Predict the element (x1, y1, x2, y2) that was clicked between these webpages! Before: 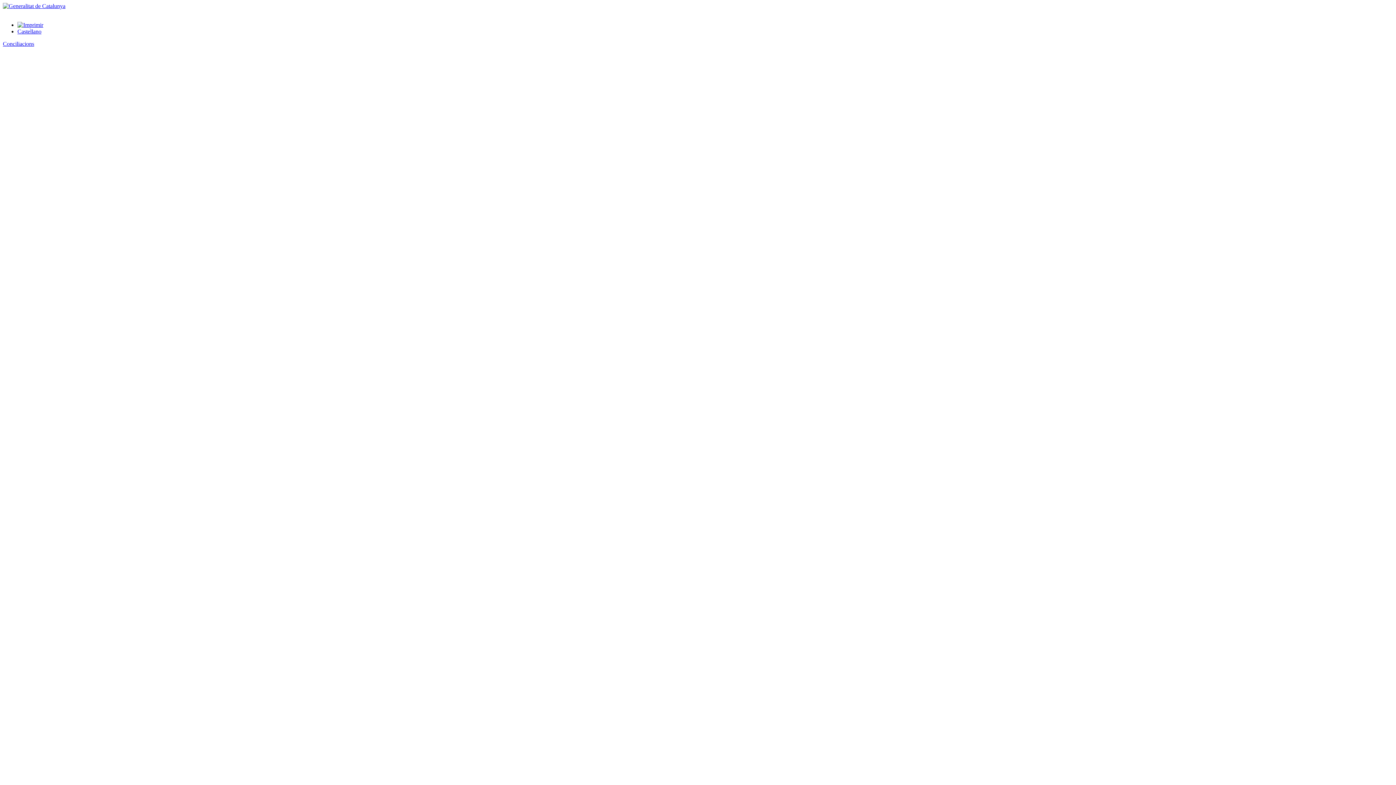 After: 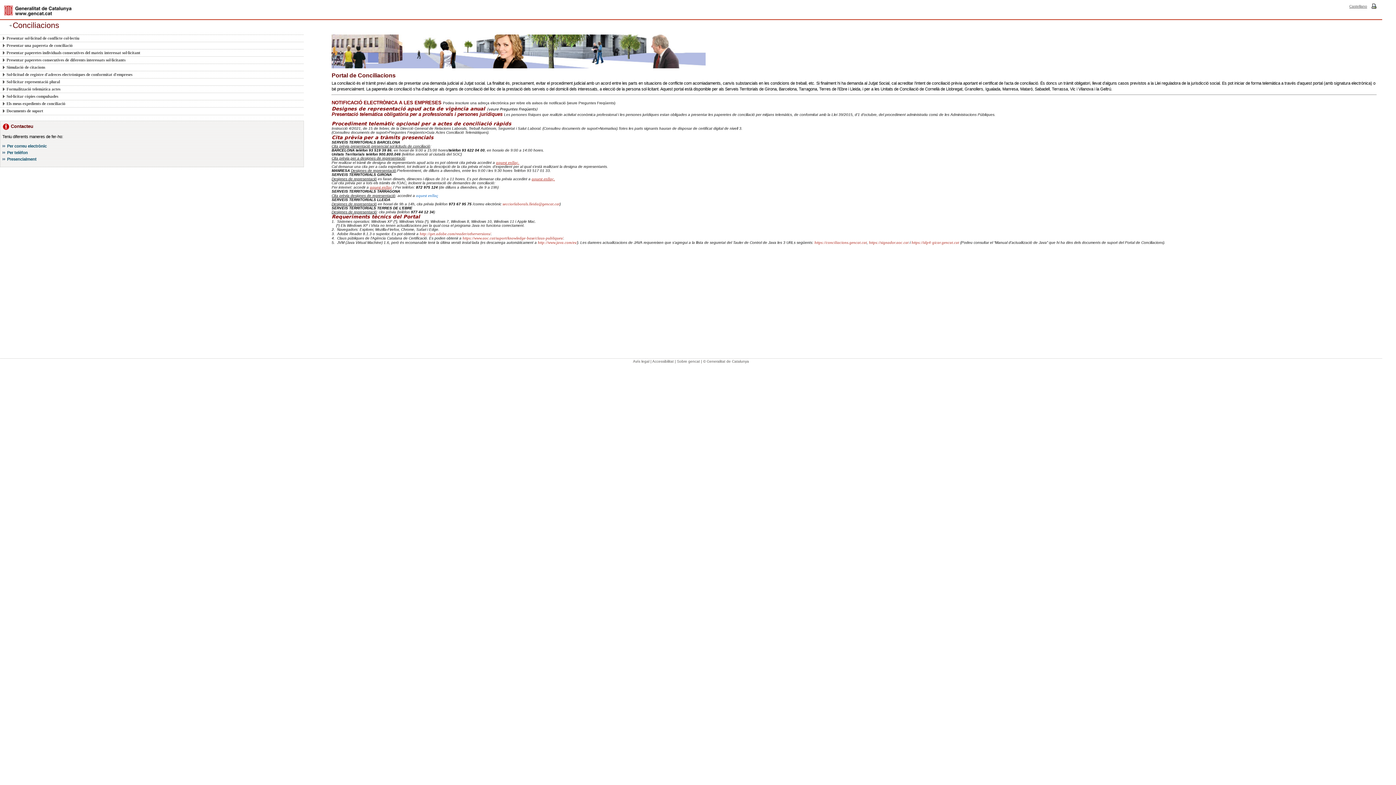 Action: bbox: (2, 40, 34, 46) label: Conciliacions